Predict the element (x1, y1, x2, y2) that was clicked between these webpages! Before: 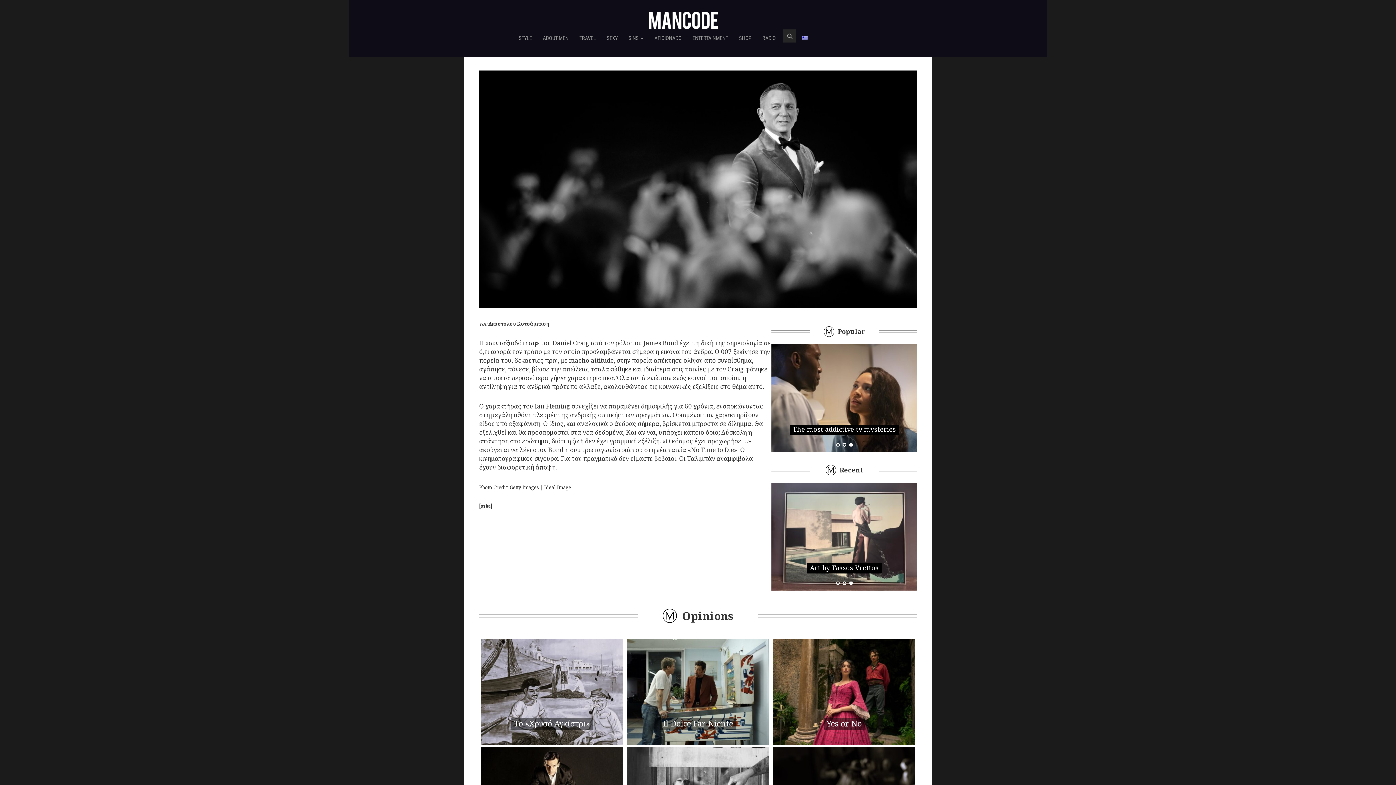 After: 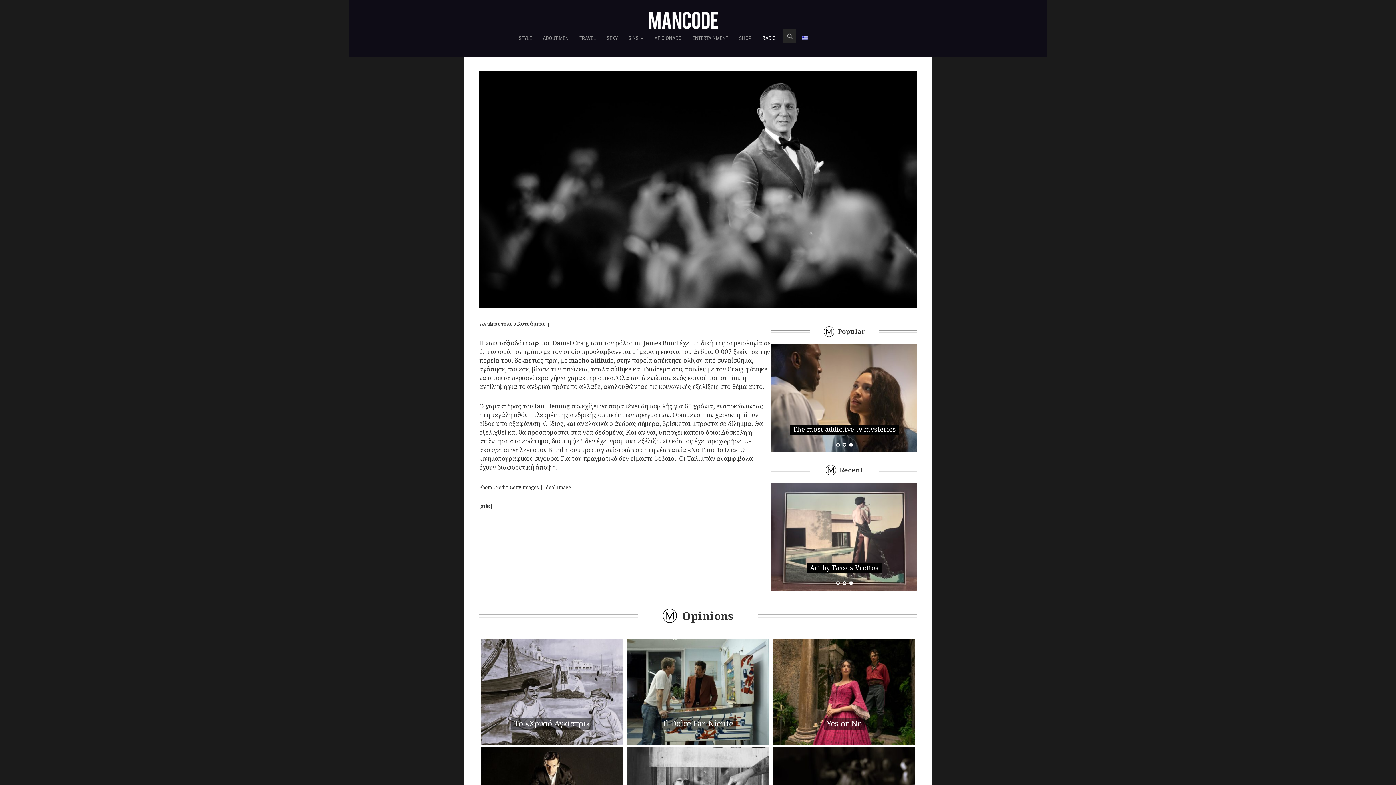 Action: label: RADIO bbox: (757, 29, 781, 47)